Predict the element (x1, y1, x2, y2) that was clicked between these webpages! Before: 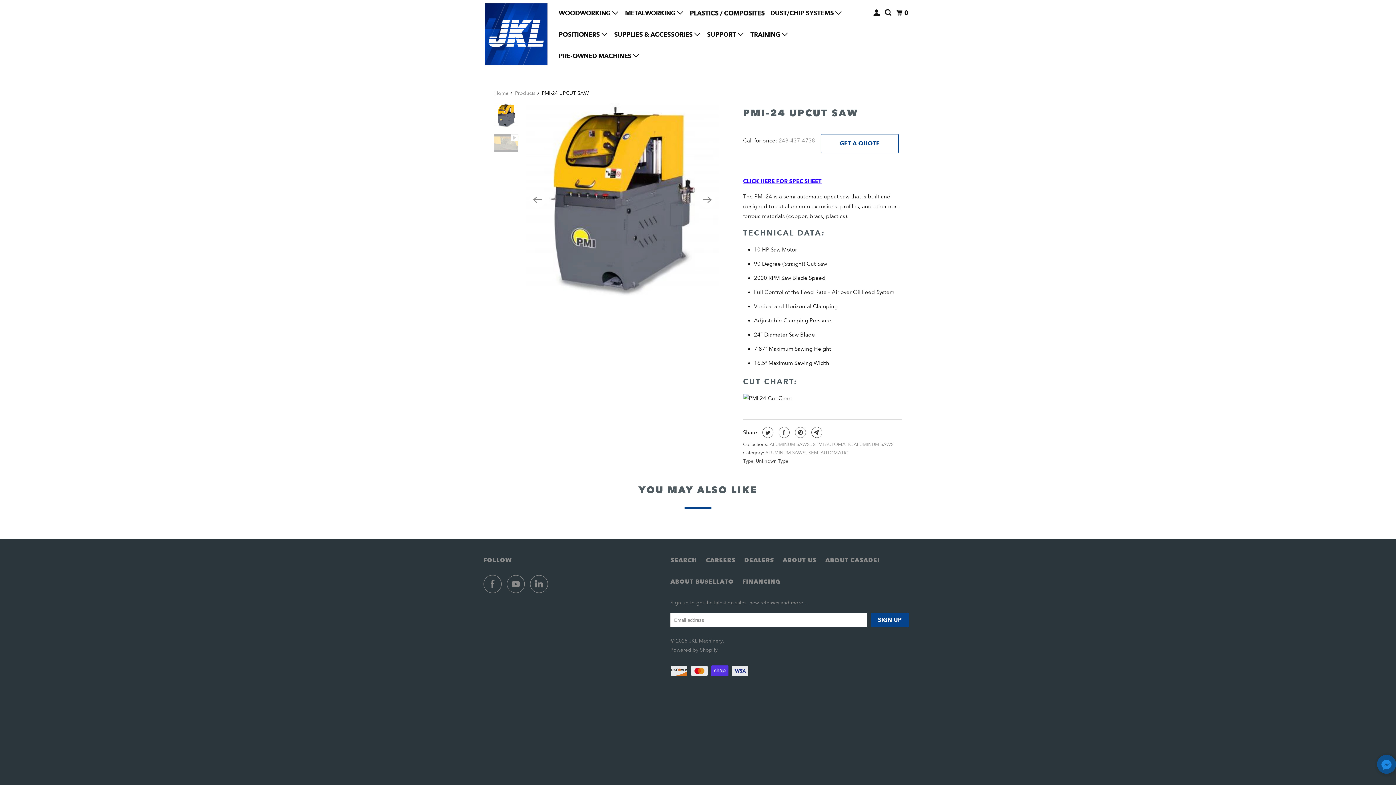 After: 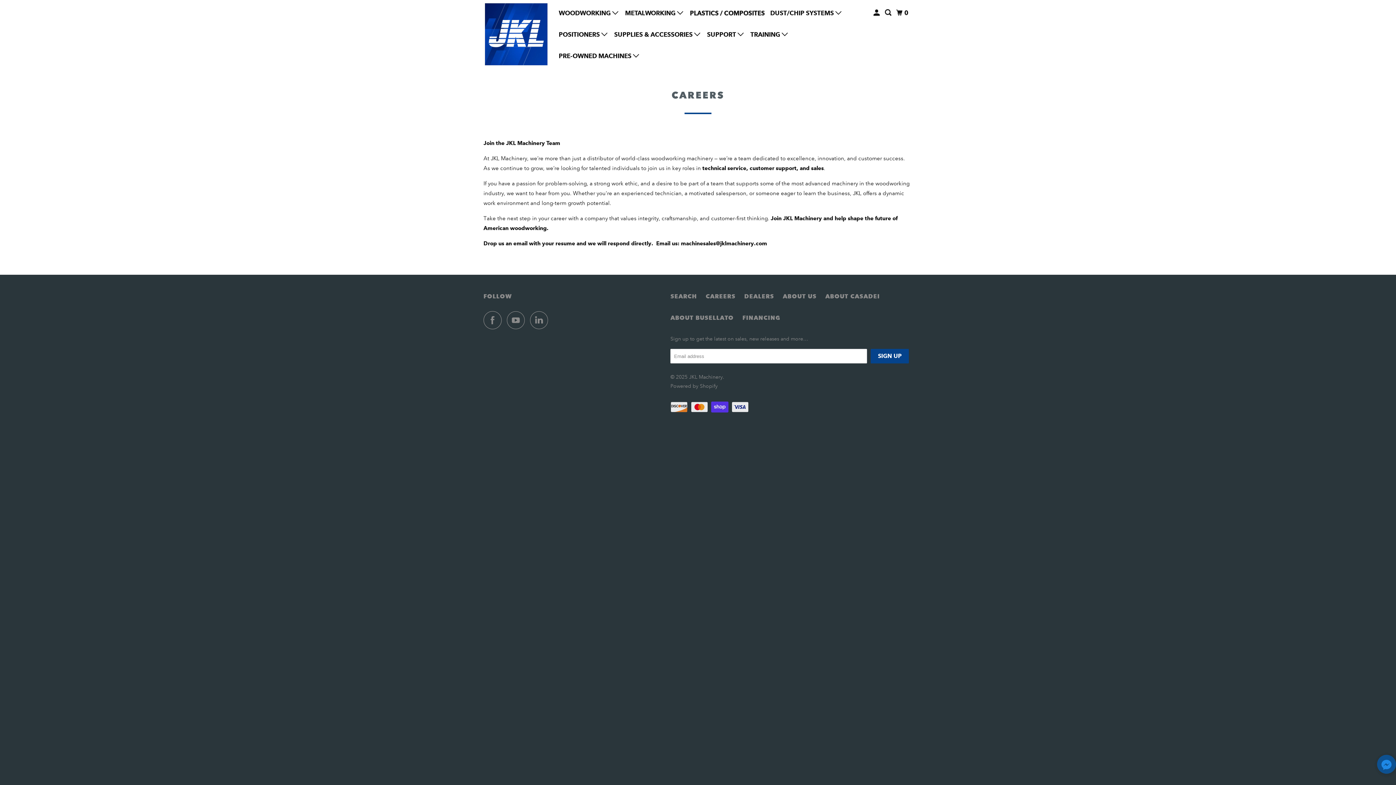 Action: label: CAREERS bbox: (705, 555, 735, 565)